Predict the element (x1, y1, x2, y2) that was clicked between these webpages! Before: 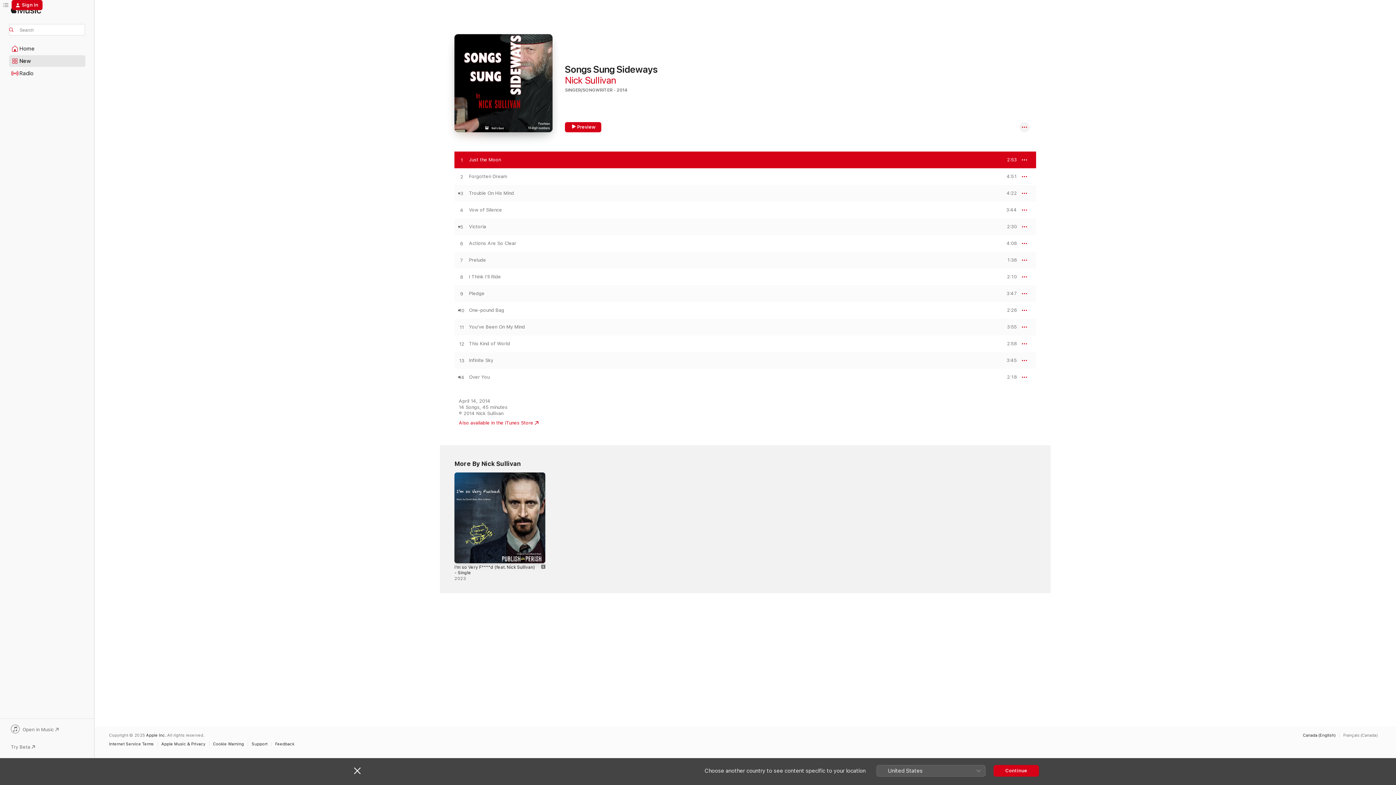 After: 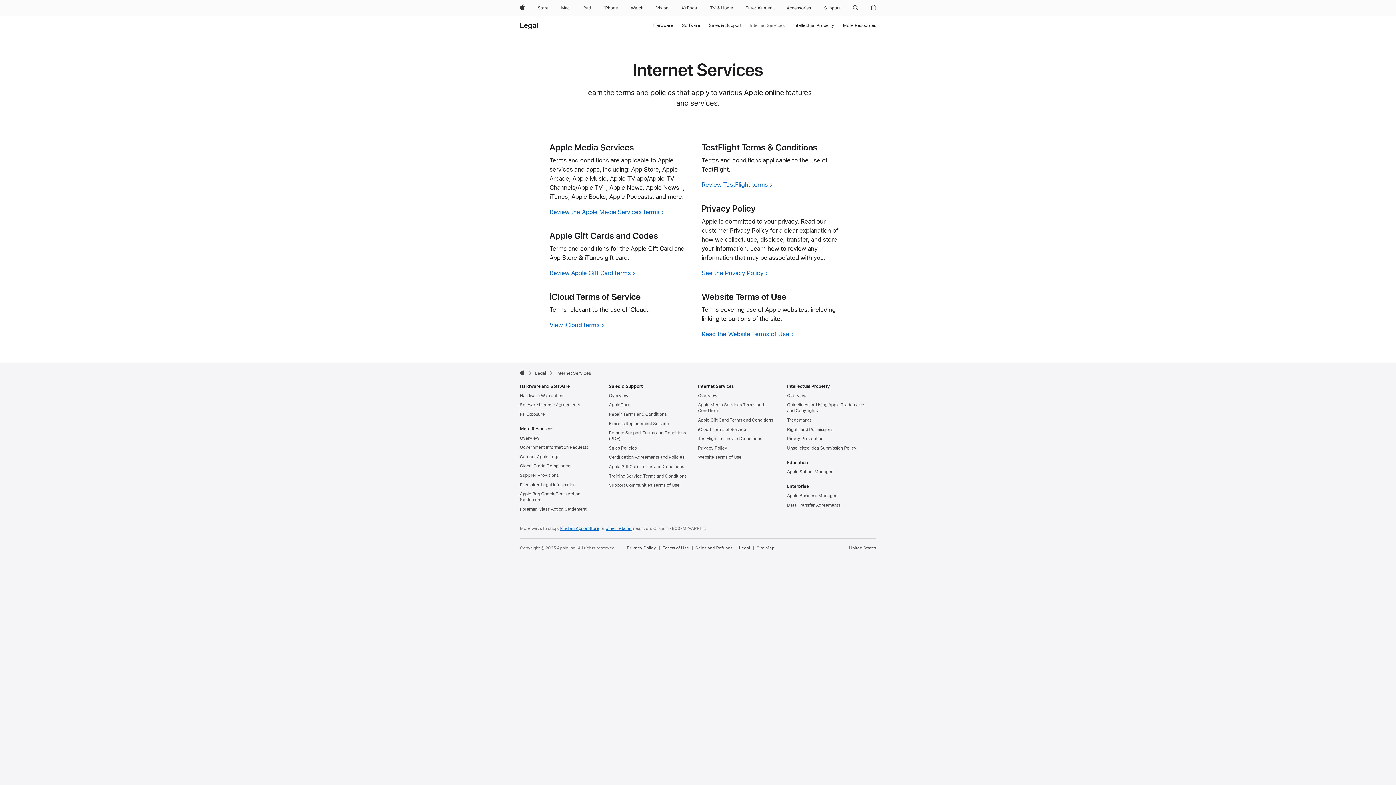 Action: label: Internet Service Terms bbox: (109, 742, 157, 746)